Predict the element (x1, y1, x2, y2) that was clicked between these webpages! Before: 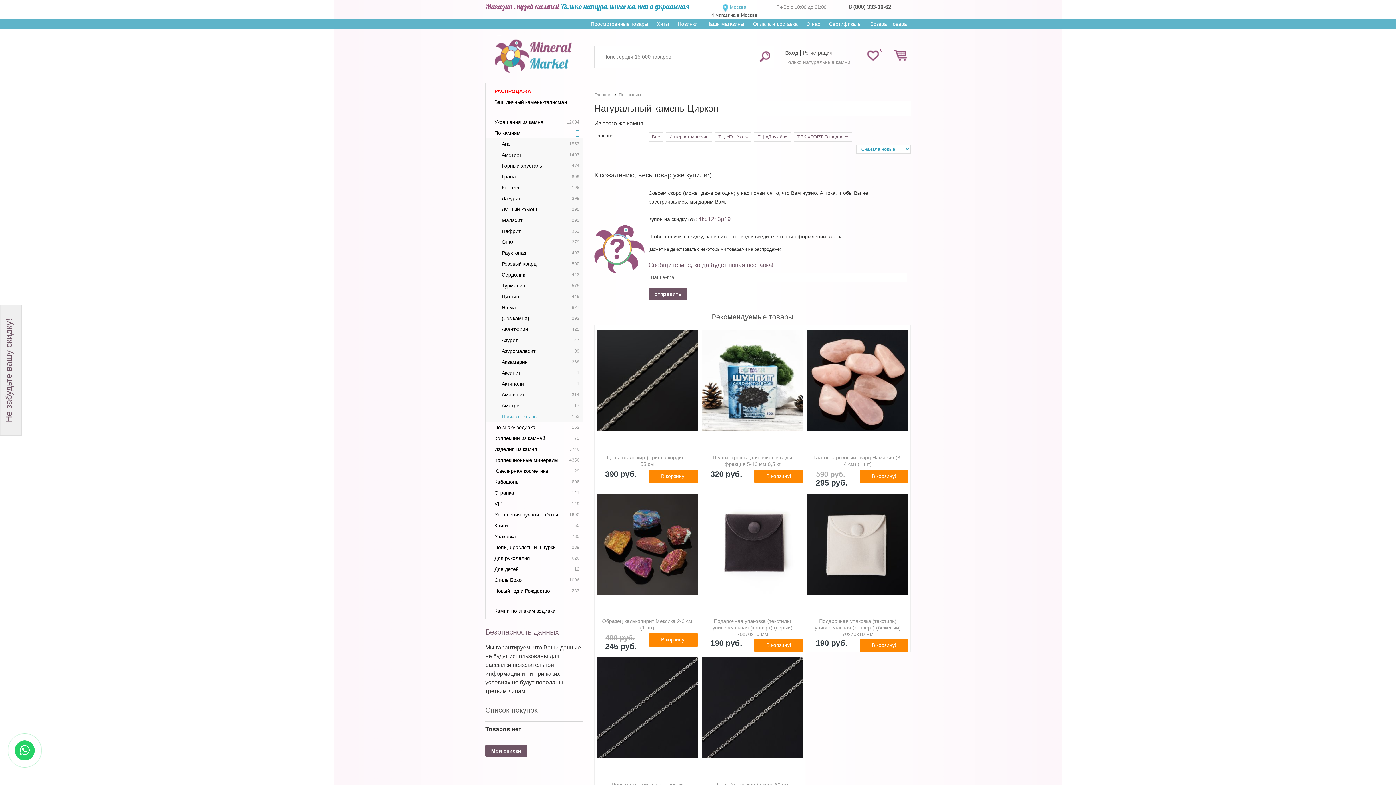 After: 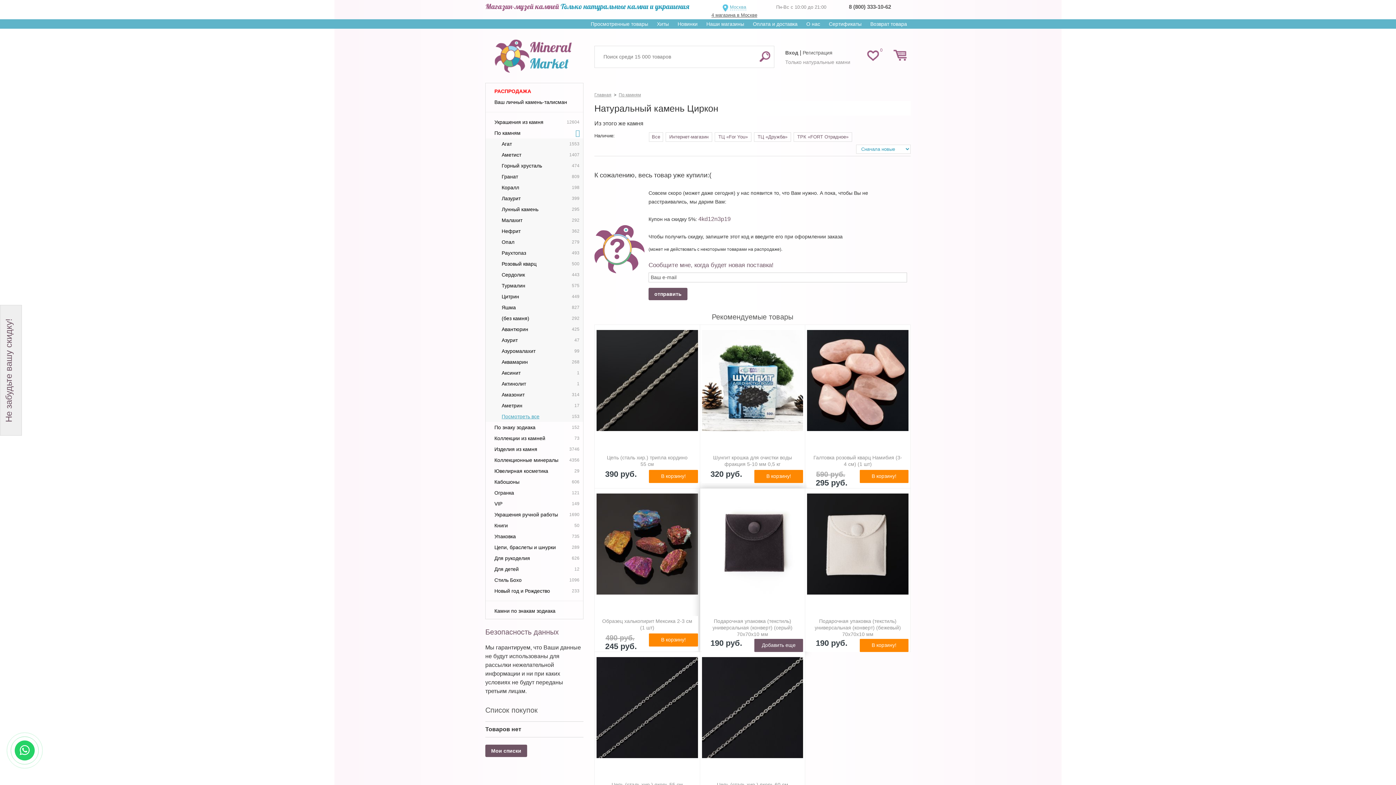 Action: bbox: (754, 639, 803, 652) label: В корзину!